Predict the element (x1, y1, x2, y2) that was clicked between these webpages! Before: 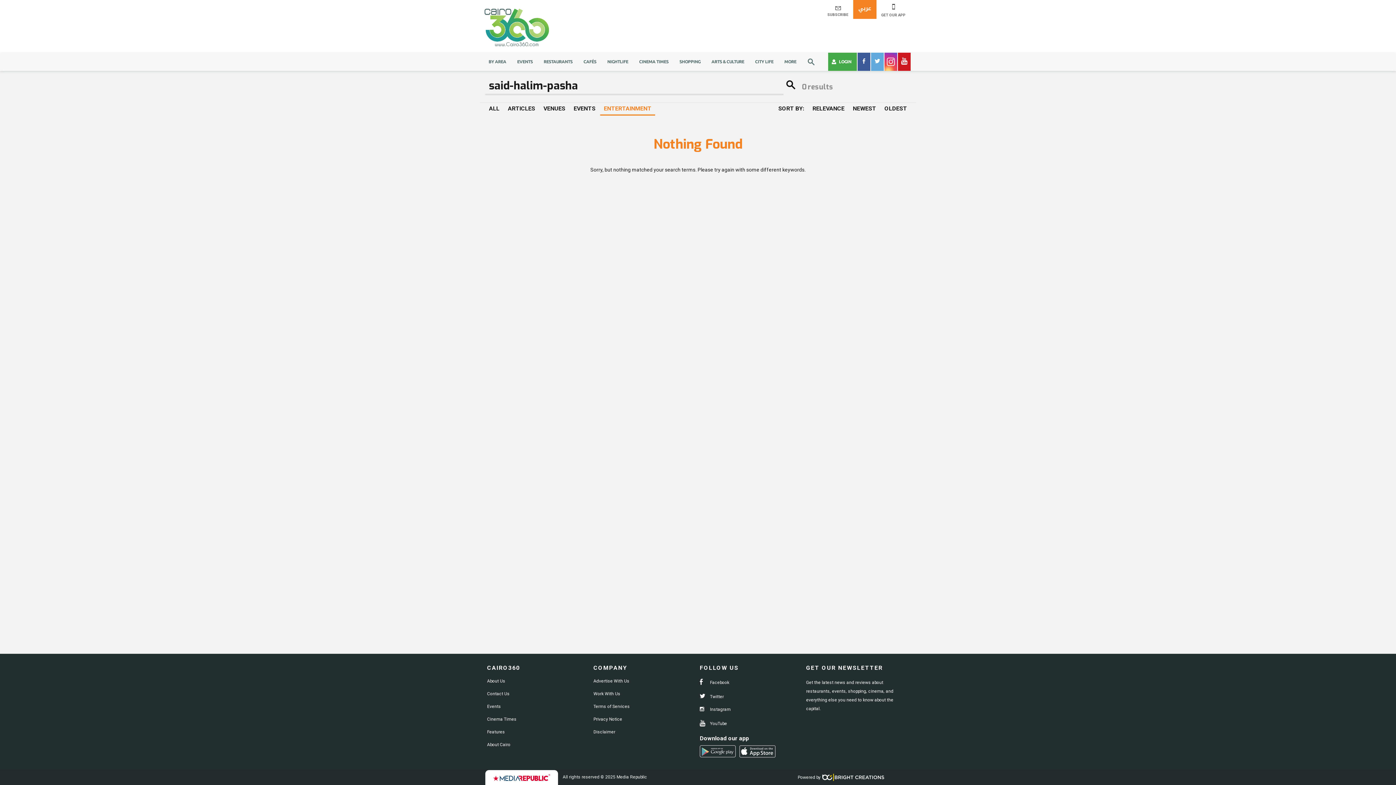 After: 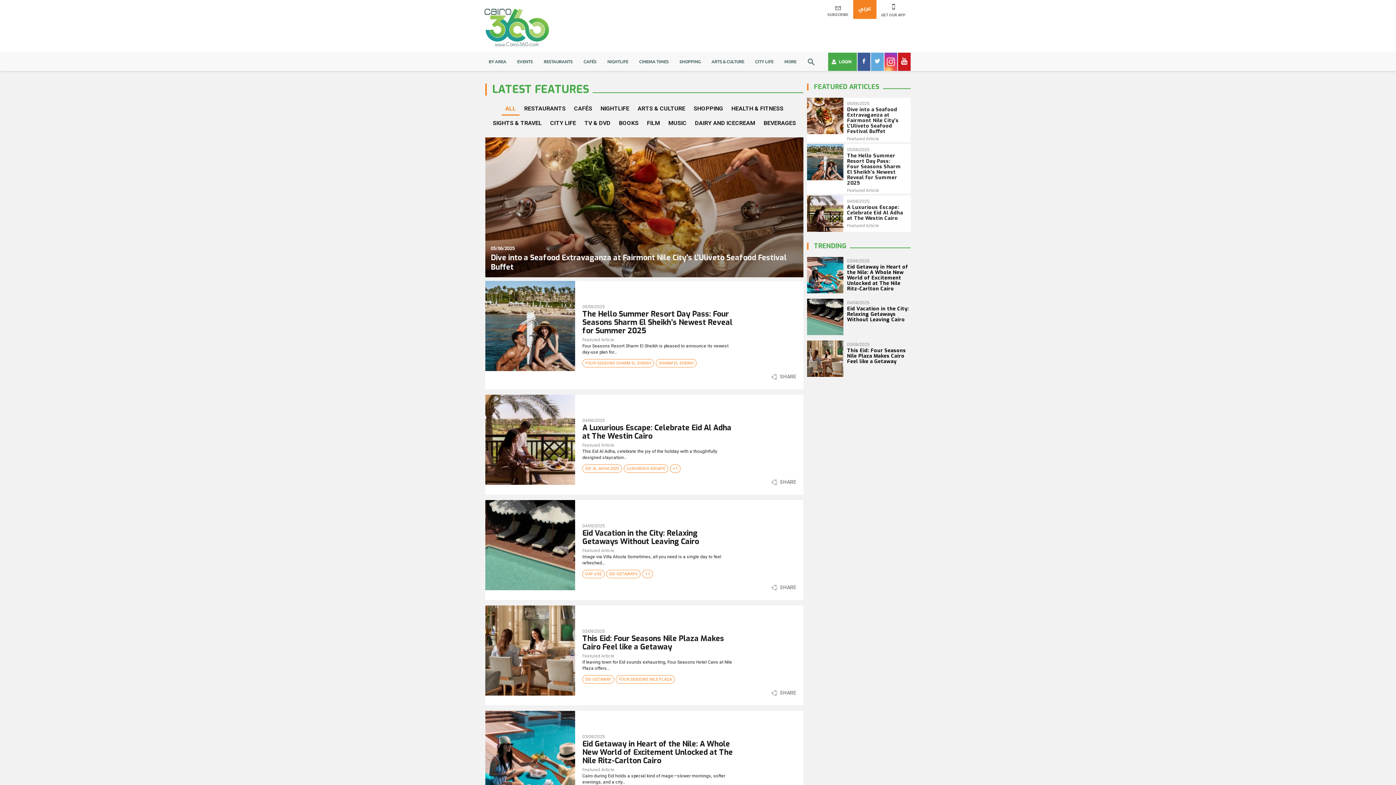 Action: bbox: (487, 729, 505, 734) label: Features